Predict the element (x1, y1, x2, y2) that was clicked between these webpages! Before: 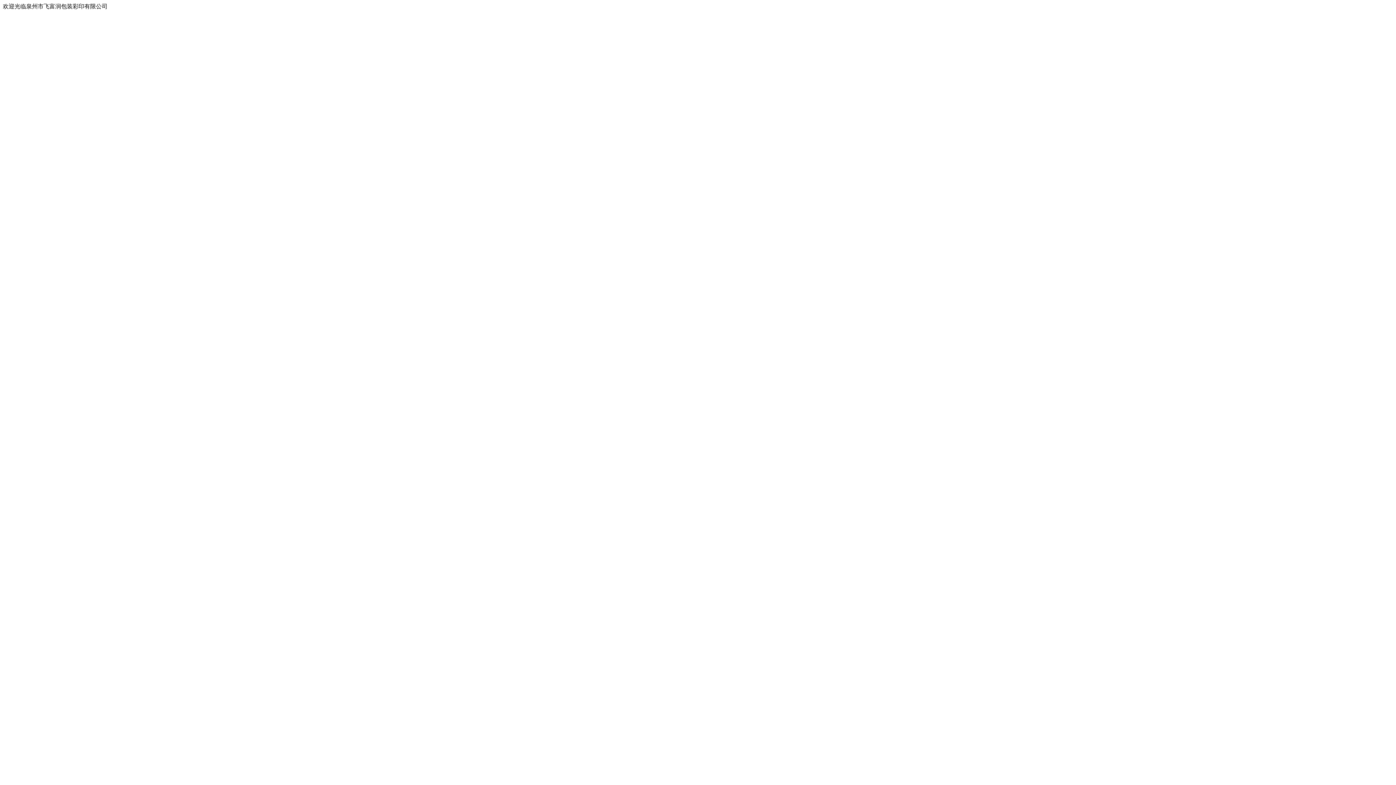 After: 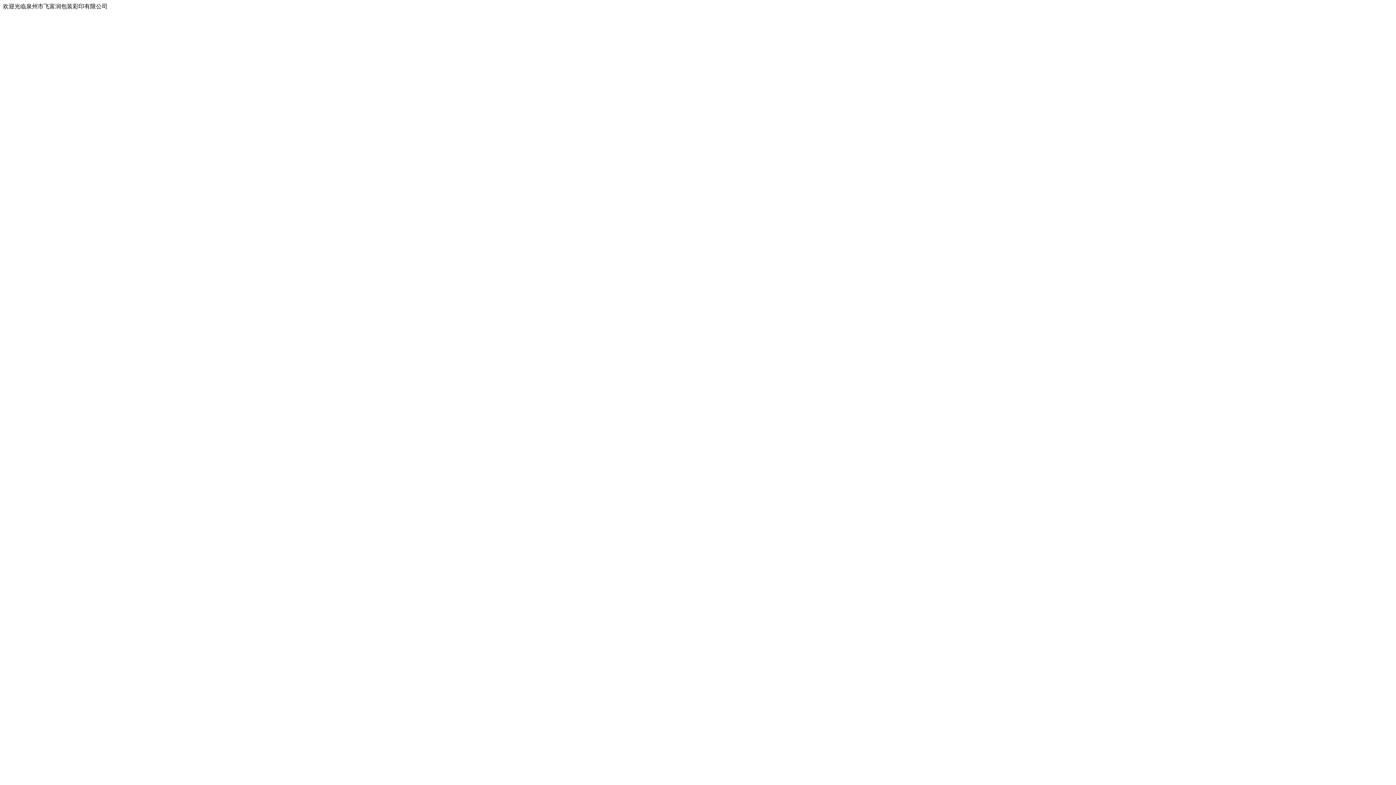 Action: bbox: (2, 3, 107, 9) label: 欢迎光临泉州市飞富润包装彩印有限公司